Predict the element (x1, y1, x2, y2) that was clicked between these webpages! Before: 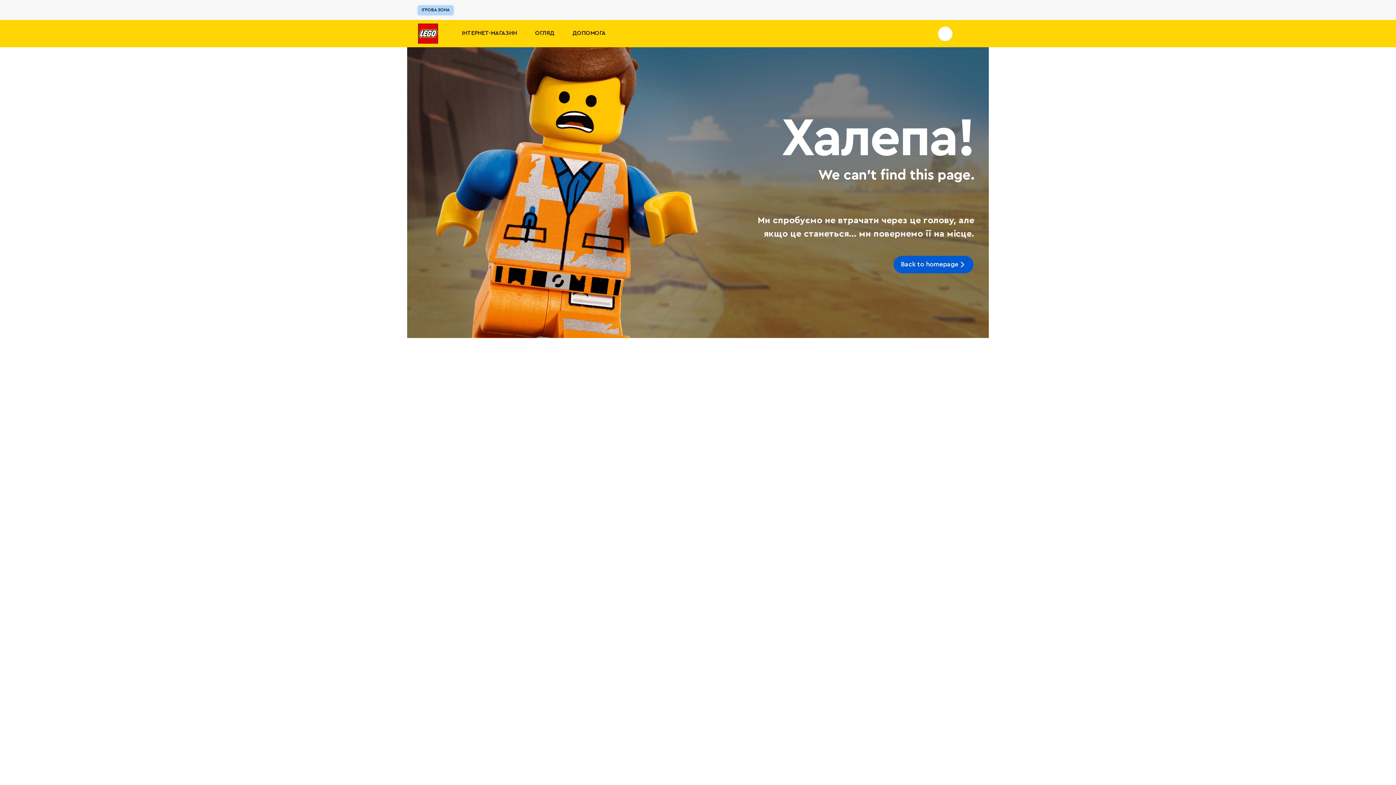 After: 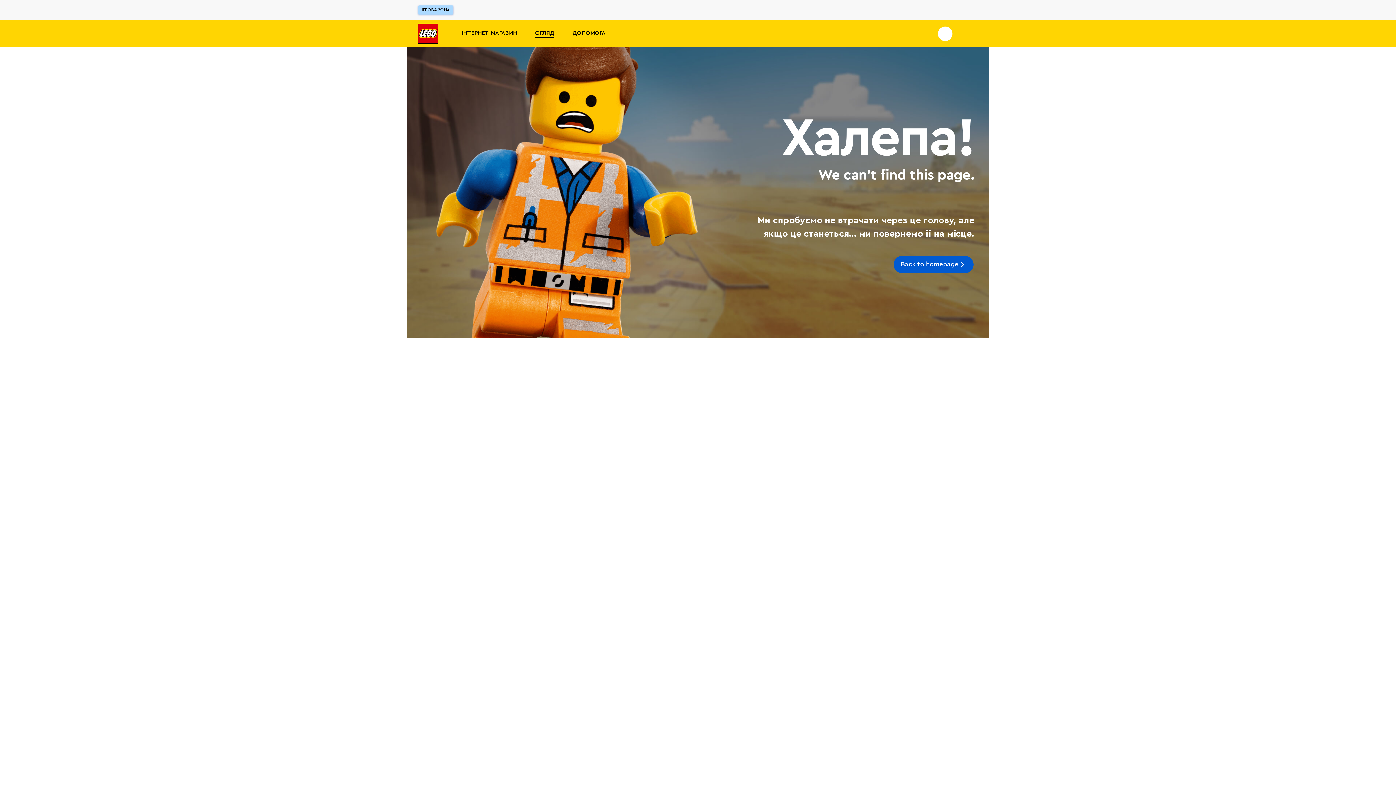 Action: bbox: (535, 29, 554, 37) label: ОГЛЯД